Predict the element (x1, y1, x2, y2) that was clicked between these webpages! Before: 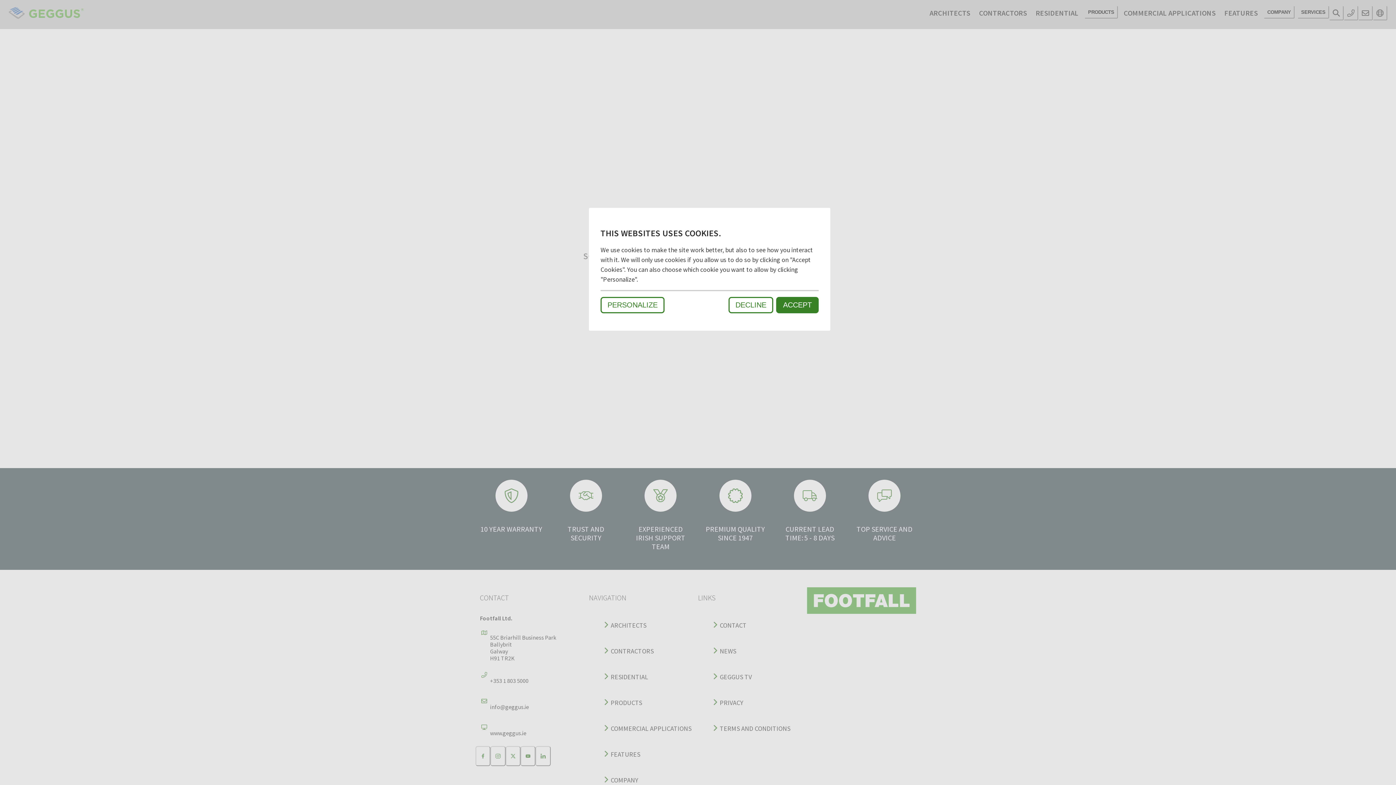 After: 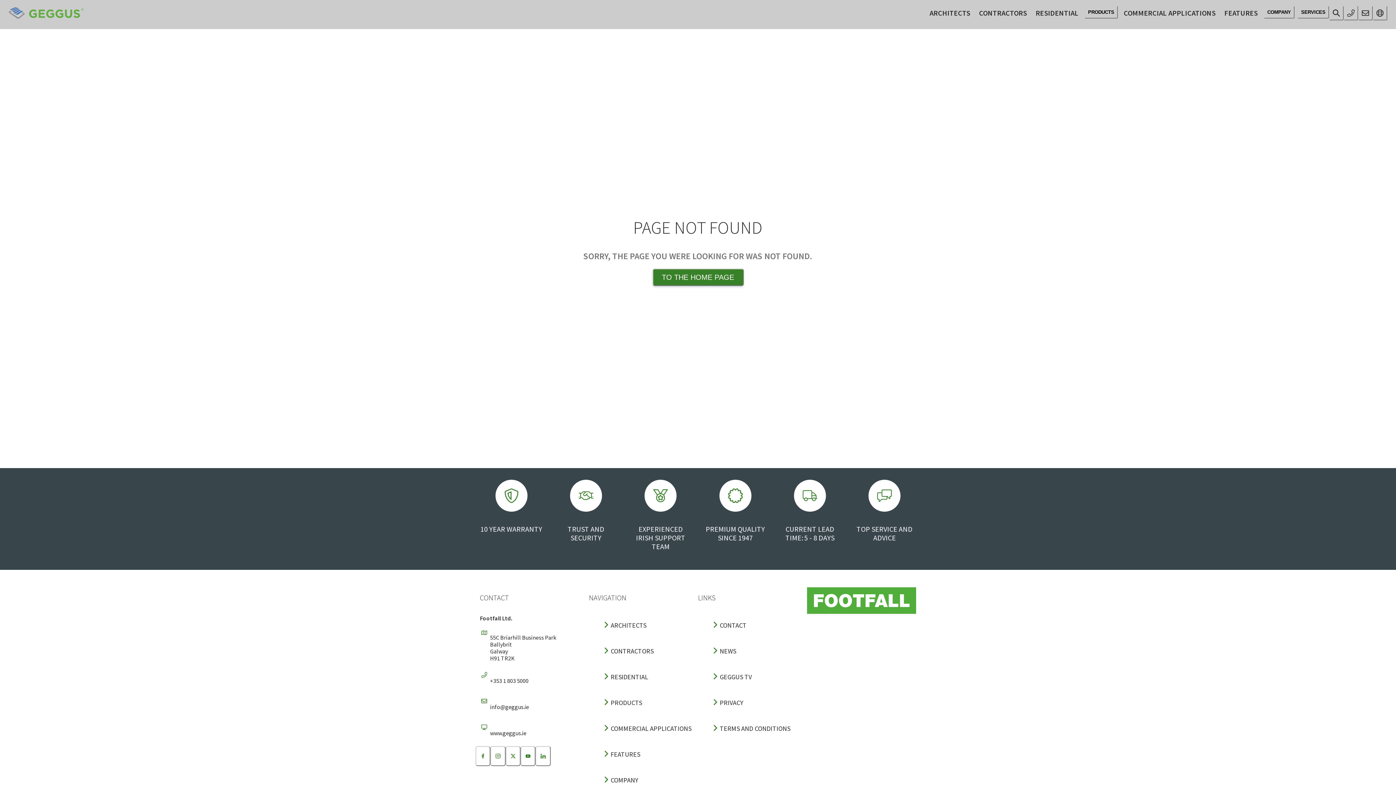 Action: bbox: (776, 297, 818, 313) label: ACCEPT